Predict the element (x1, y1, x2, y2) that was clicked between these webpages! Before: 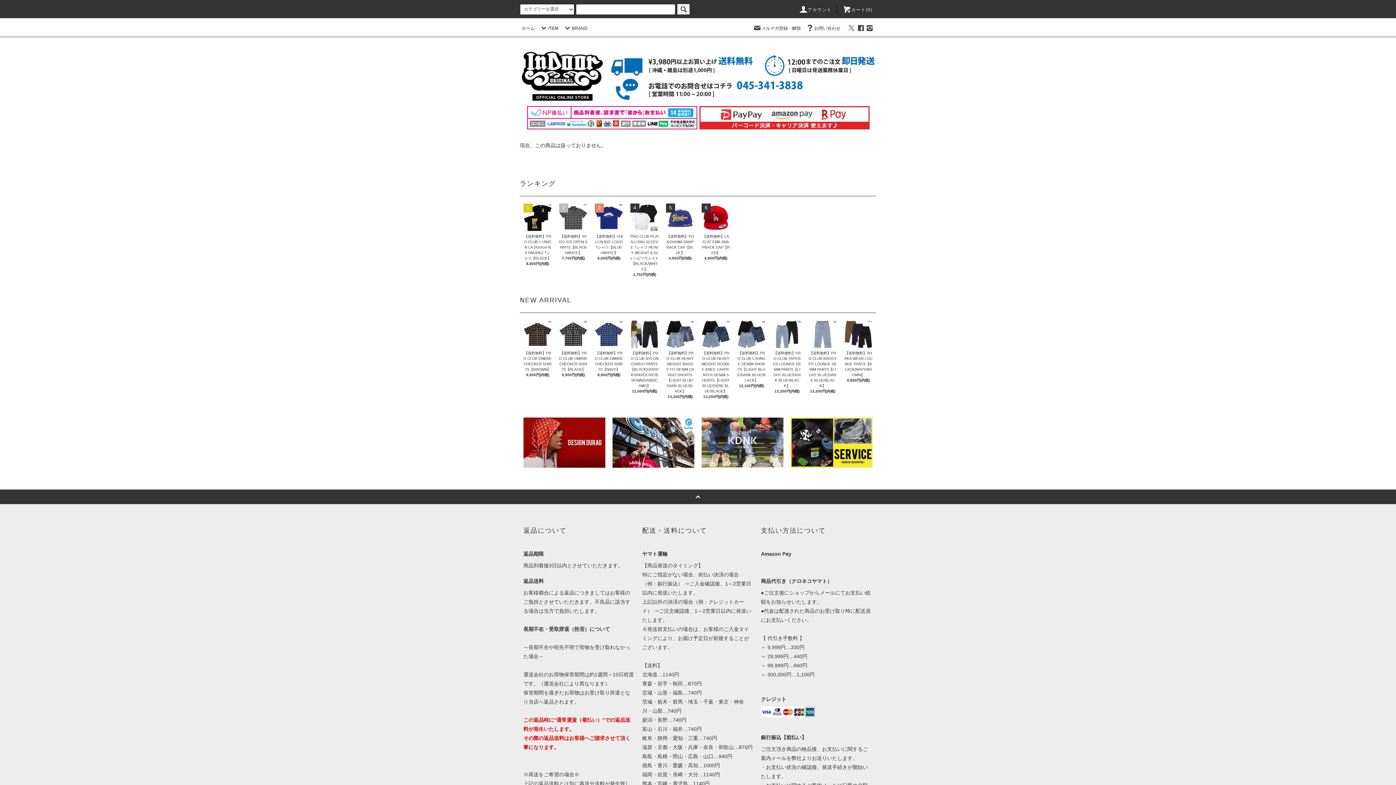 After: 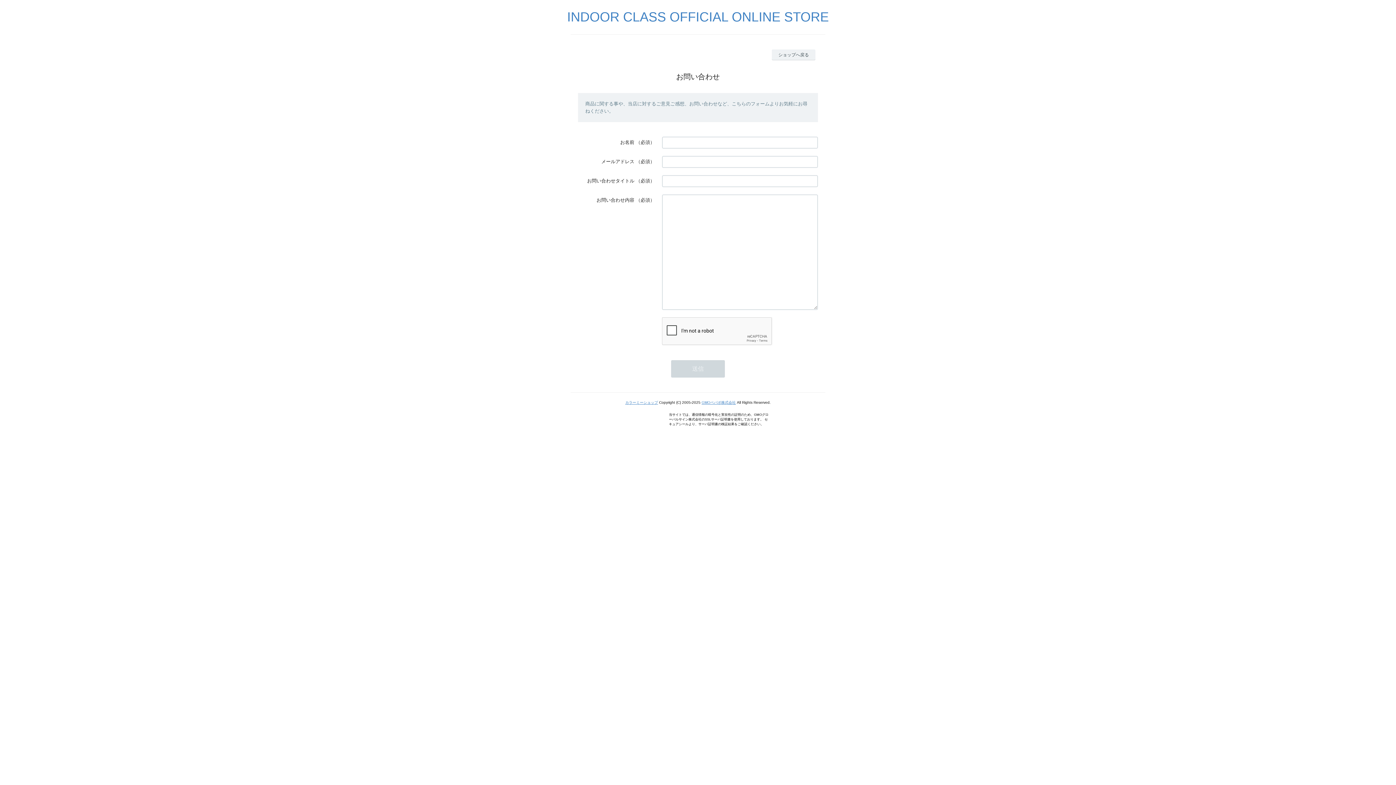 Action: label: お問い合わせ bbox: (805, 25, 840, 30)